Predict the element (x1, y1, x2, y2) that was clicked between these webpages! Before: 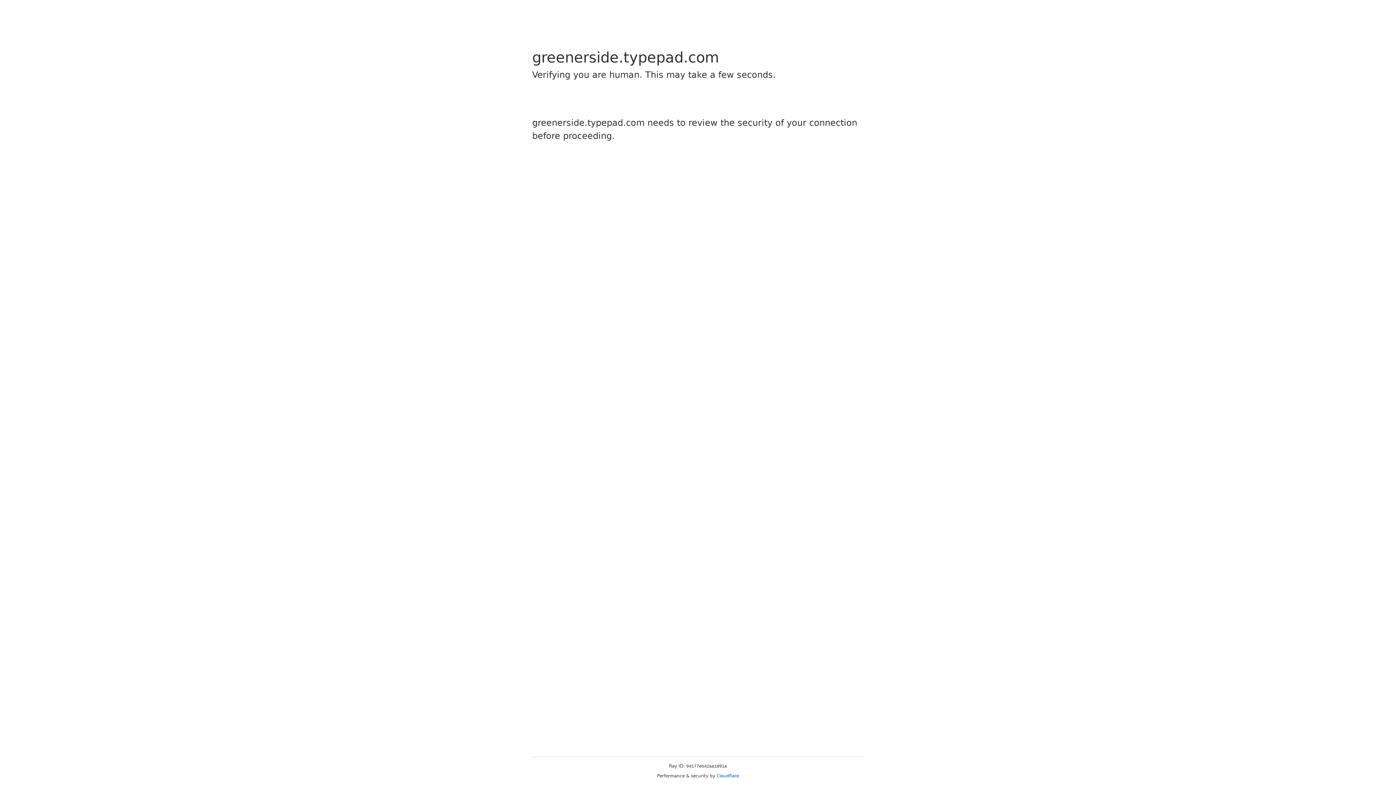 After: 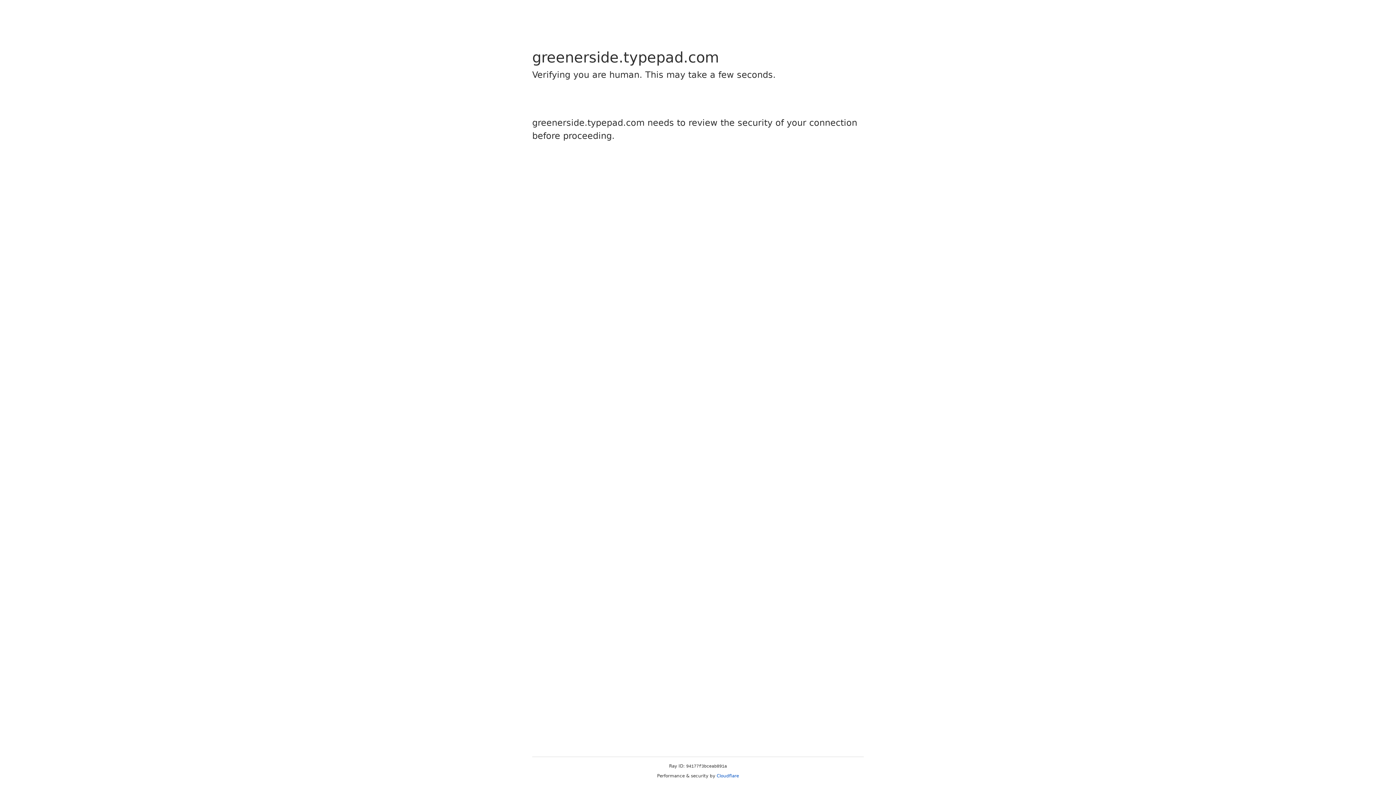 Action: label: Cloudflare bbox: (716, 773, 739, 778)